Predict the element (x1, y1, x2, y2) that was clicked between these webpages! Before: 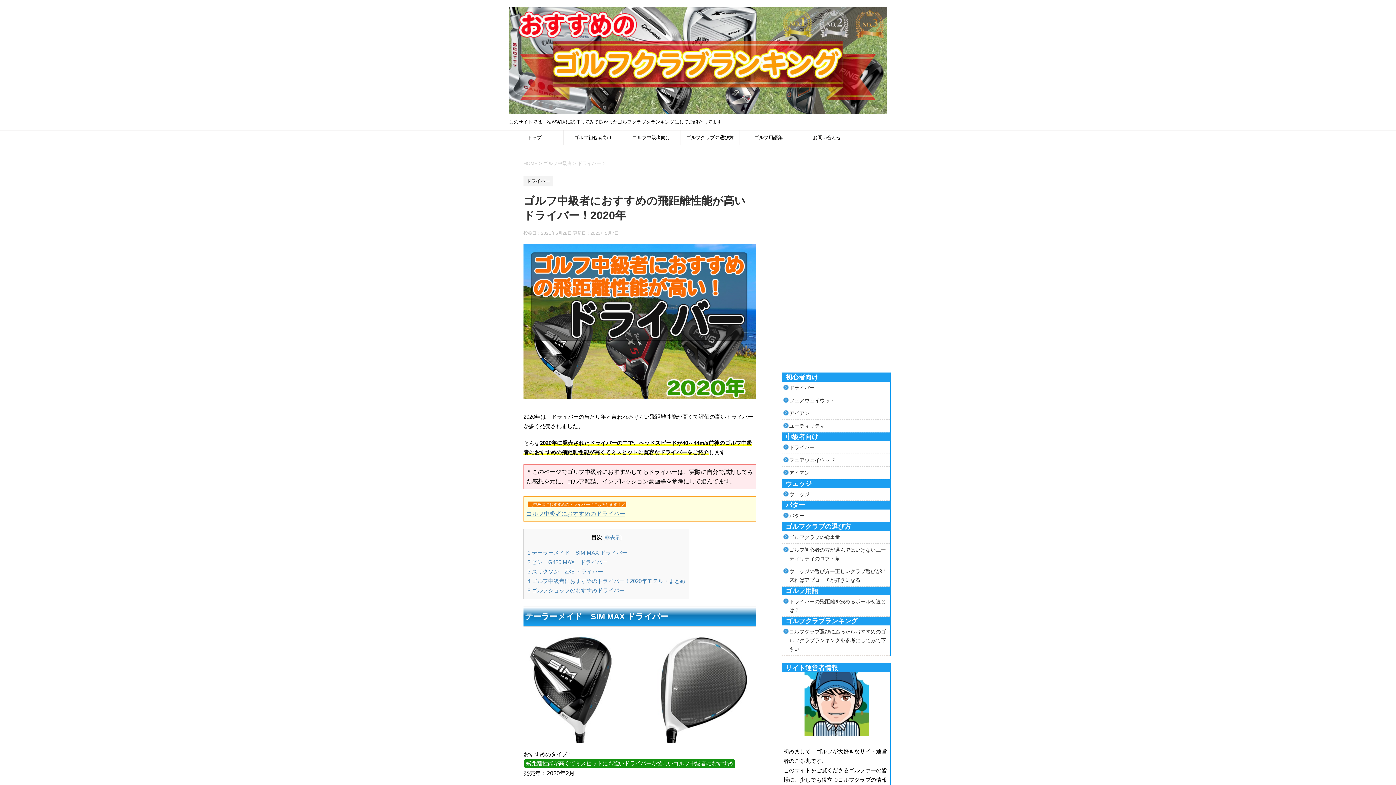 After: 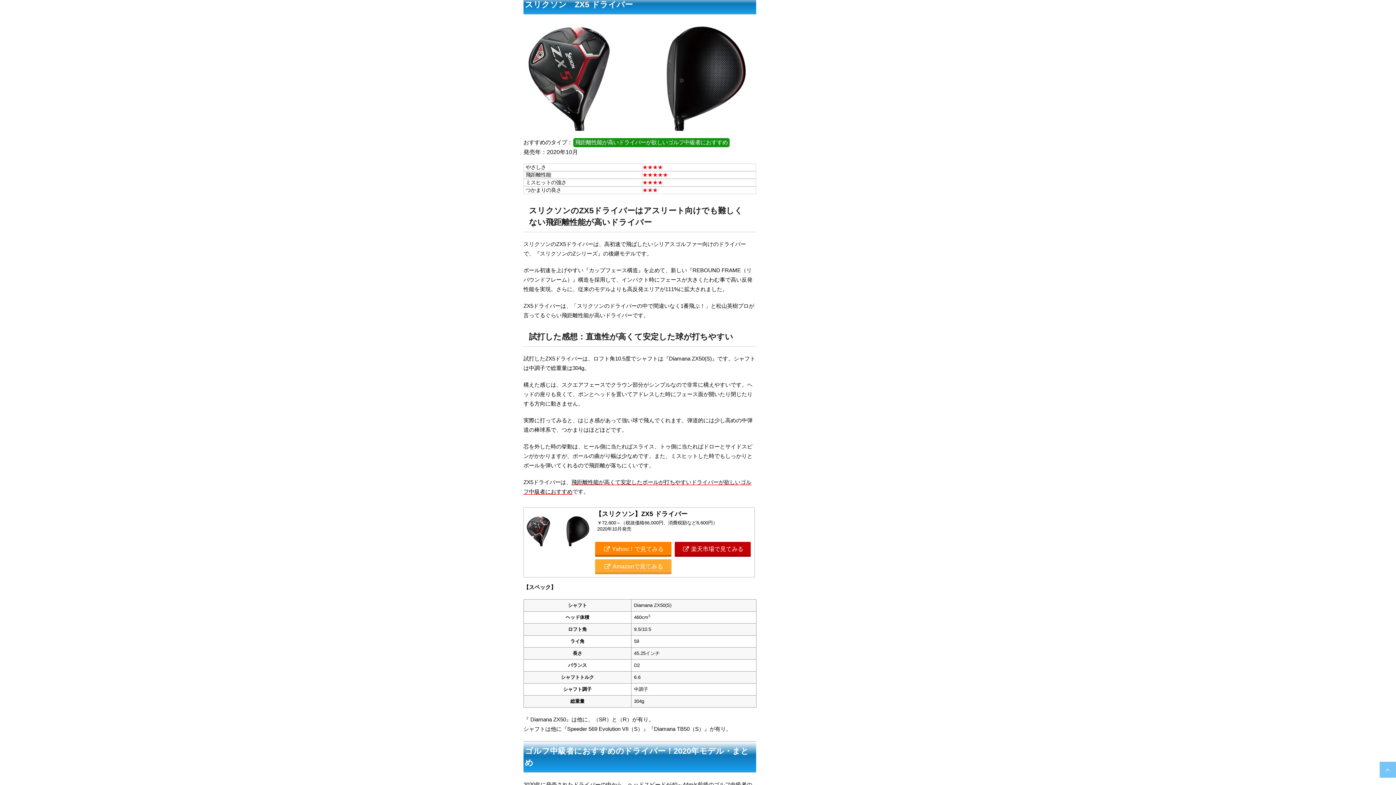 Action: label: 3 スリクソン　ZX5 ドライバー bbox: (527, 568, 603, 575)